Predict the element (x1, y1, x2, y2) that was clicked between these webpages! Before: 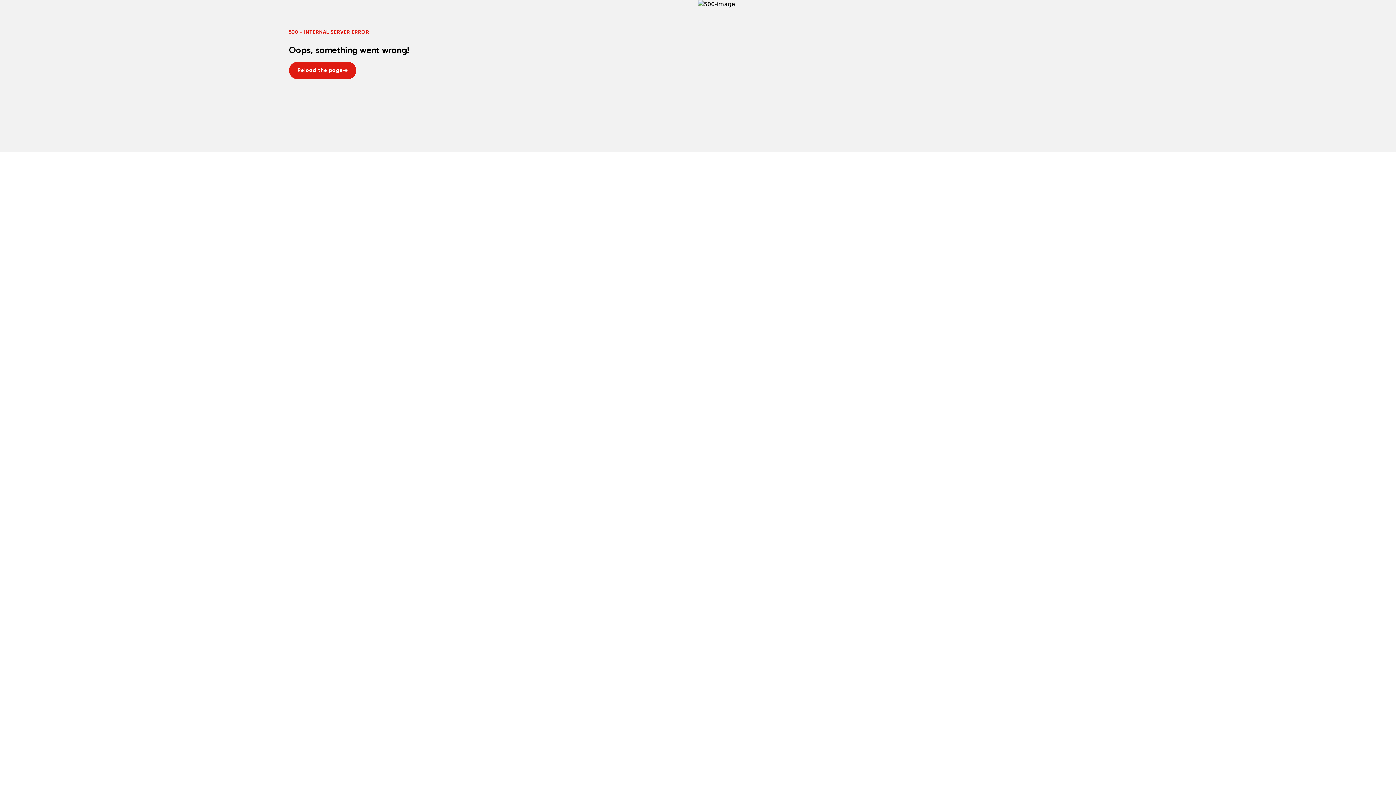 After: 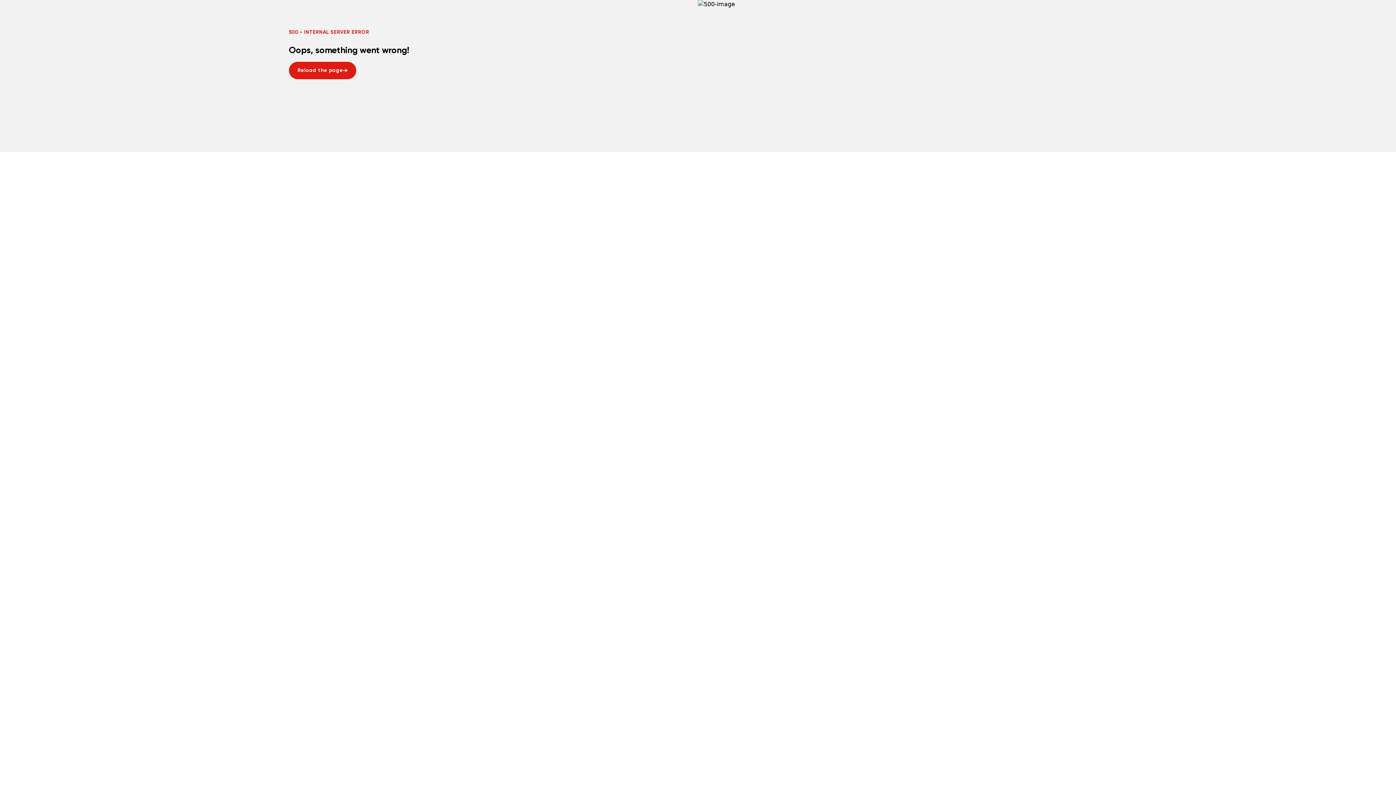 Action: bbox: (288, 61, 356, 79) label: Reload the page
Reload the page